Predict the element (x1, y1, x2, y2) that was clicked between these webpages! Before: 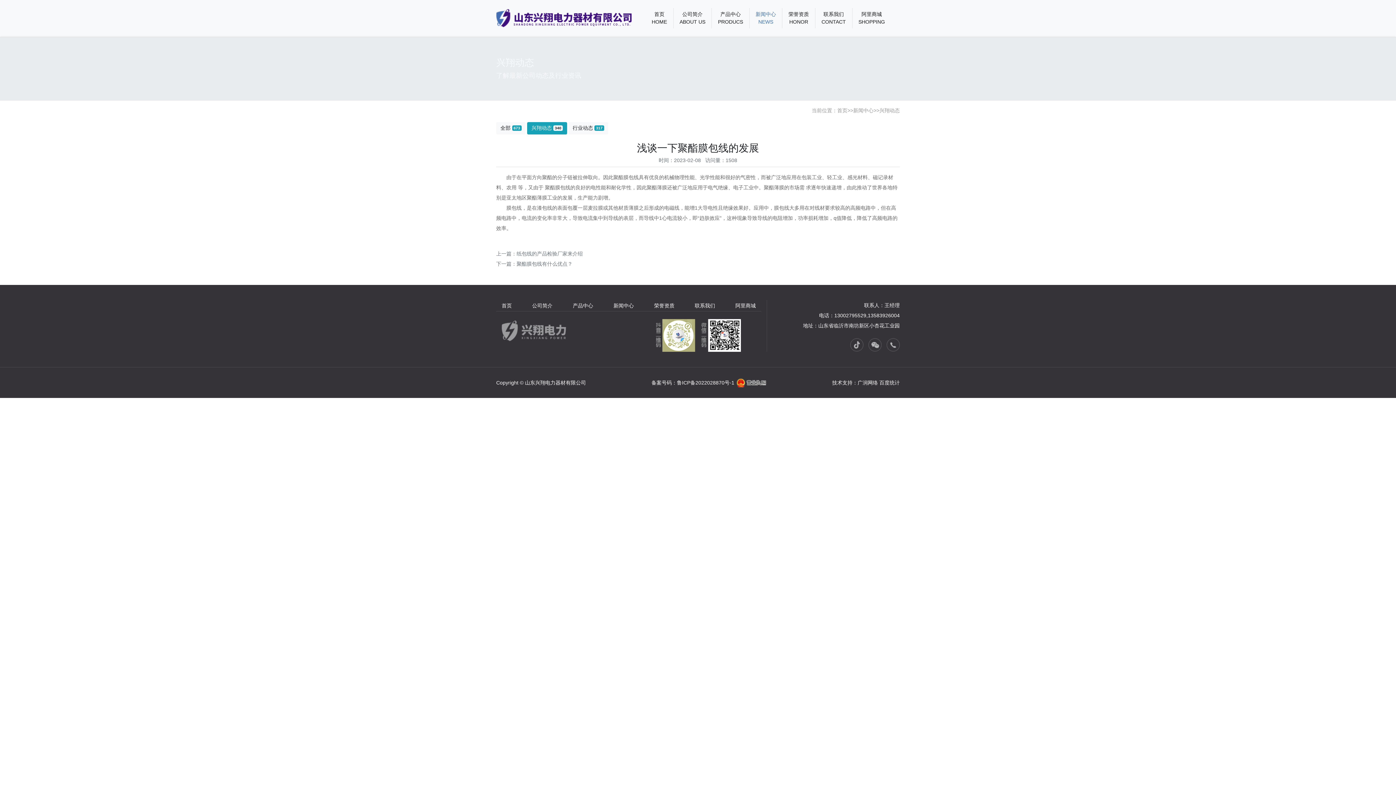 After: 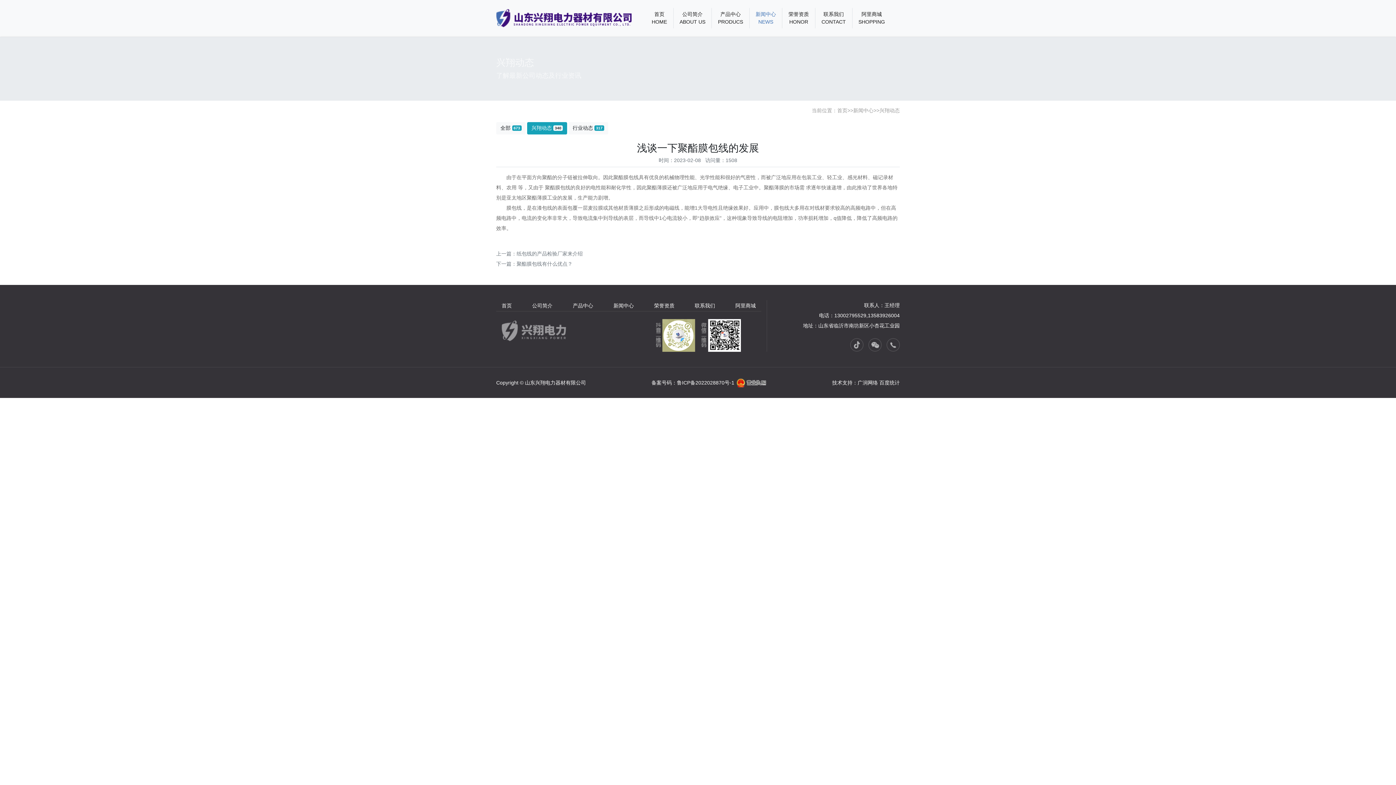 Action: label: 鲁ICP备2022028870号-1 bbox: (677, 380, 734, 385)